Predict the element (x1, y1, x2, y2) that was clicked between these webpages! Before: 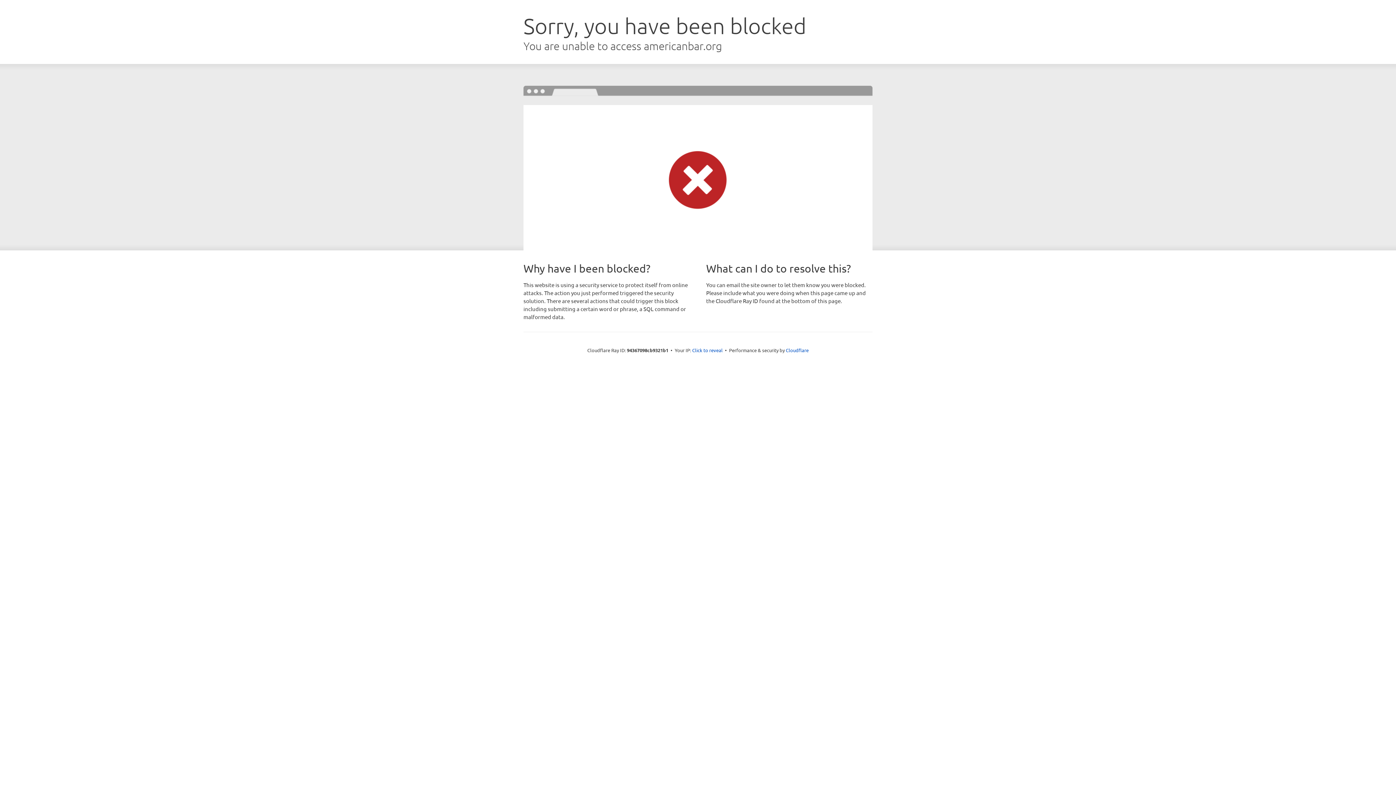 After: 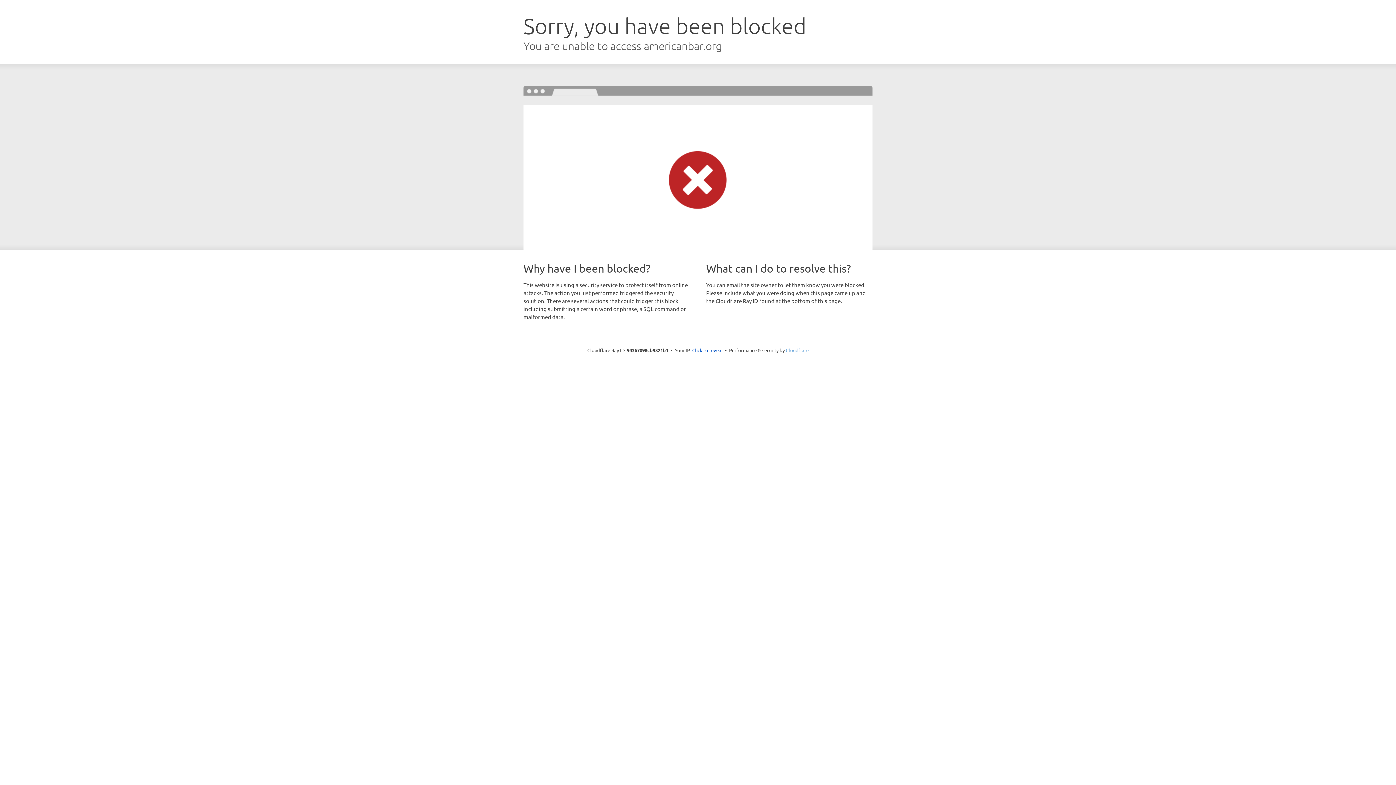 Action: label: Cloudflare bbox: (786, 347, 808, 353)